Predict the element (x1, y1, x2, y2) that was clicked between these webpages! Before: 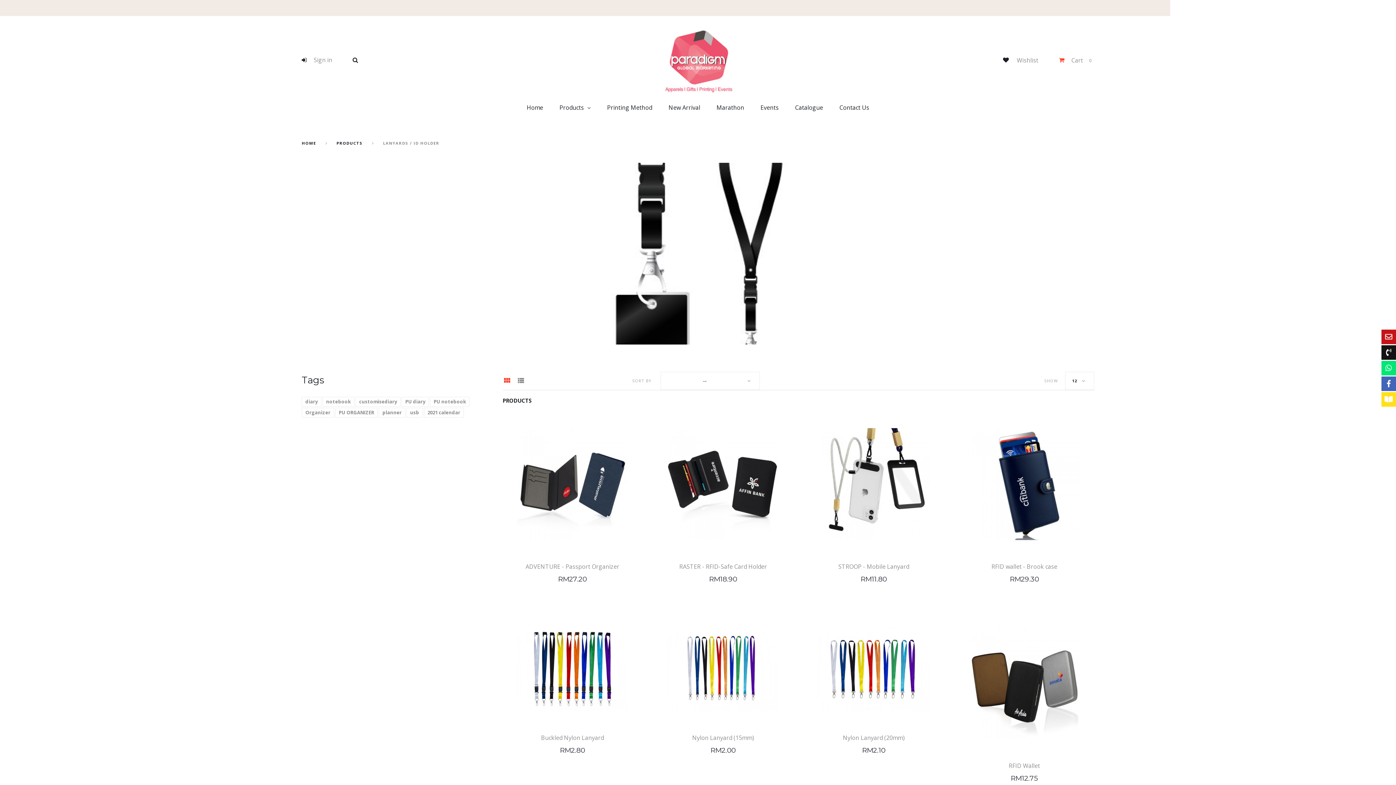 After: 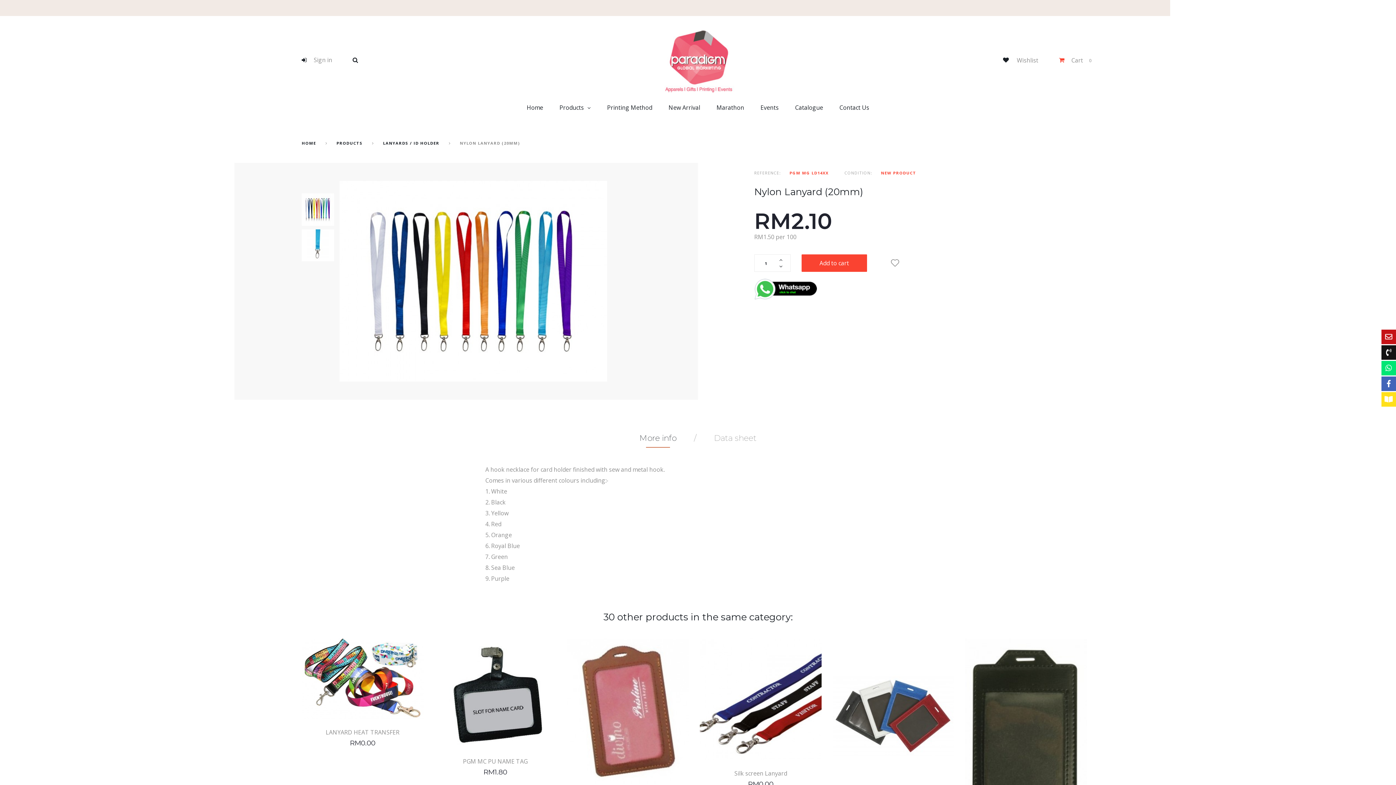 Action: label: Nylon Lanyard (20mm) bbox: (843, 734, 904, 742)